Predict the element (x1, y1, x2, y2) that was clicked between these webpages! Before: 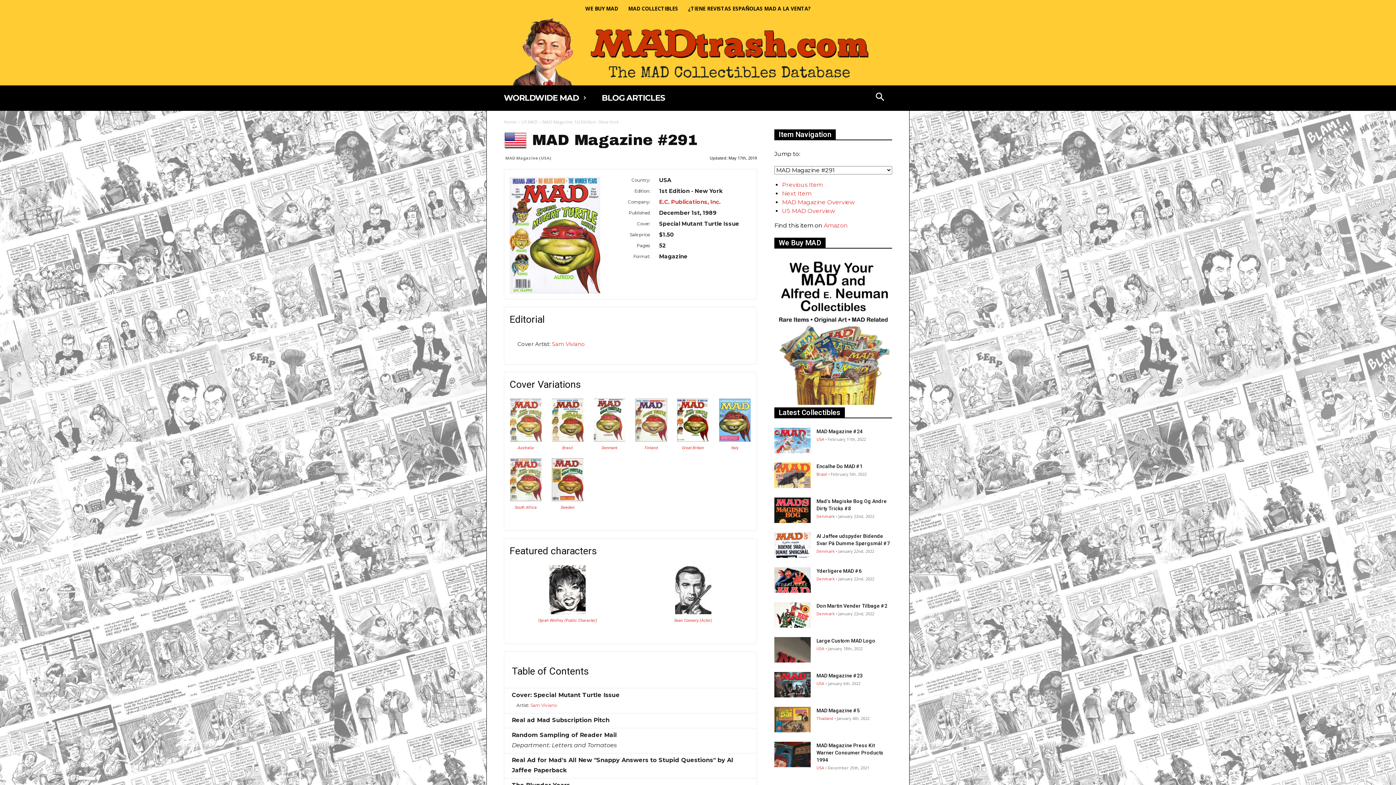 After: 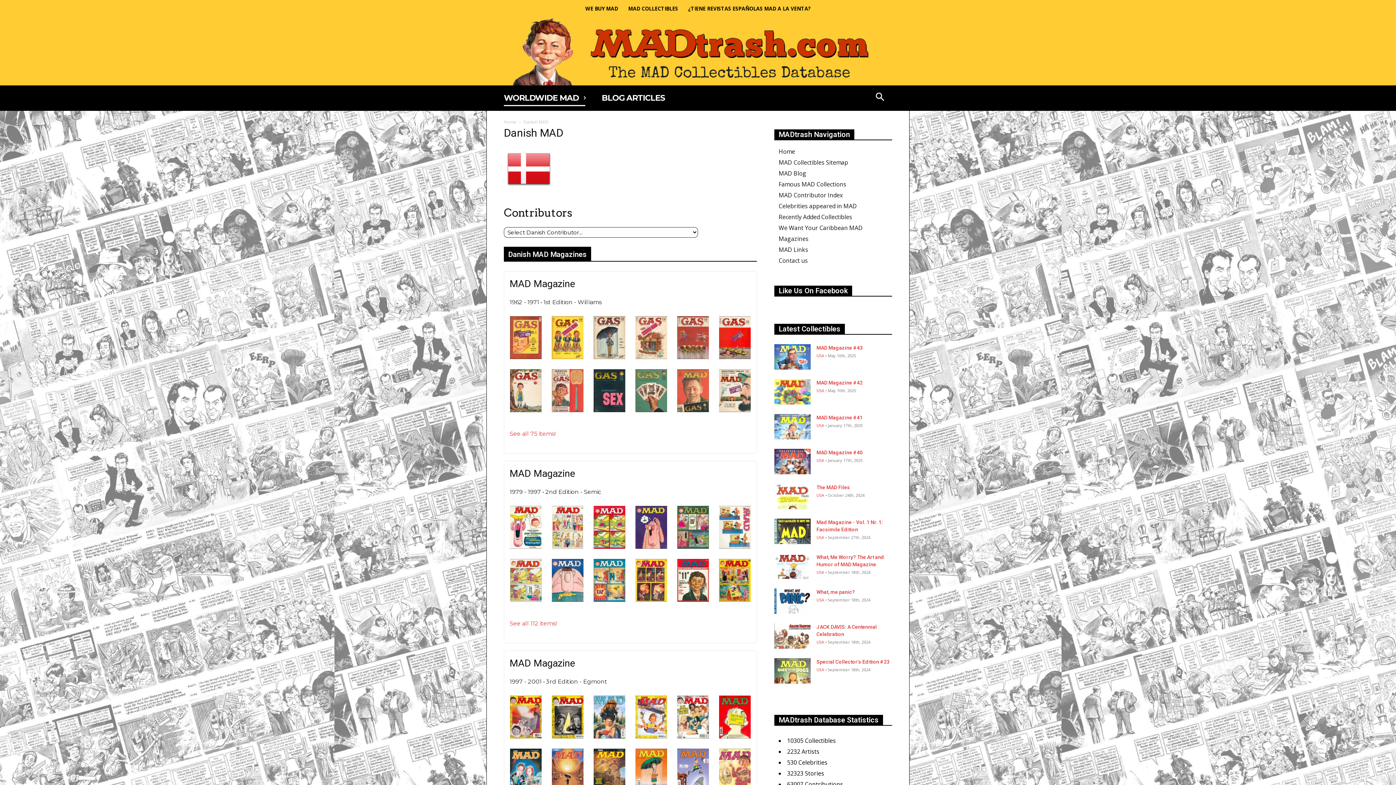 Action: label: Denmark bbox: (816, 611, 834, 616)